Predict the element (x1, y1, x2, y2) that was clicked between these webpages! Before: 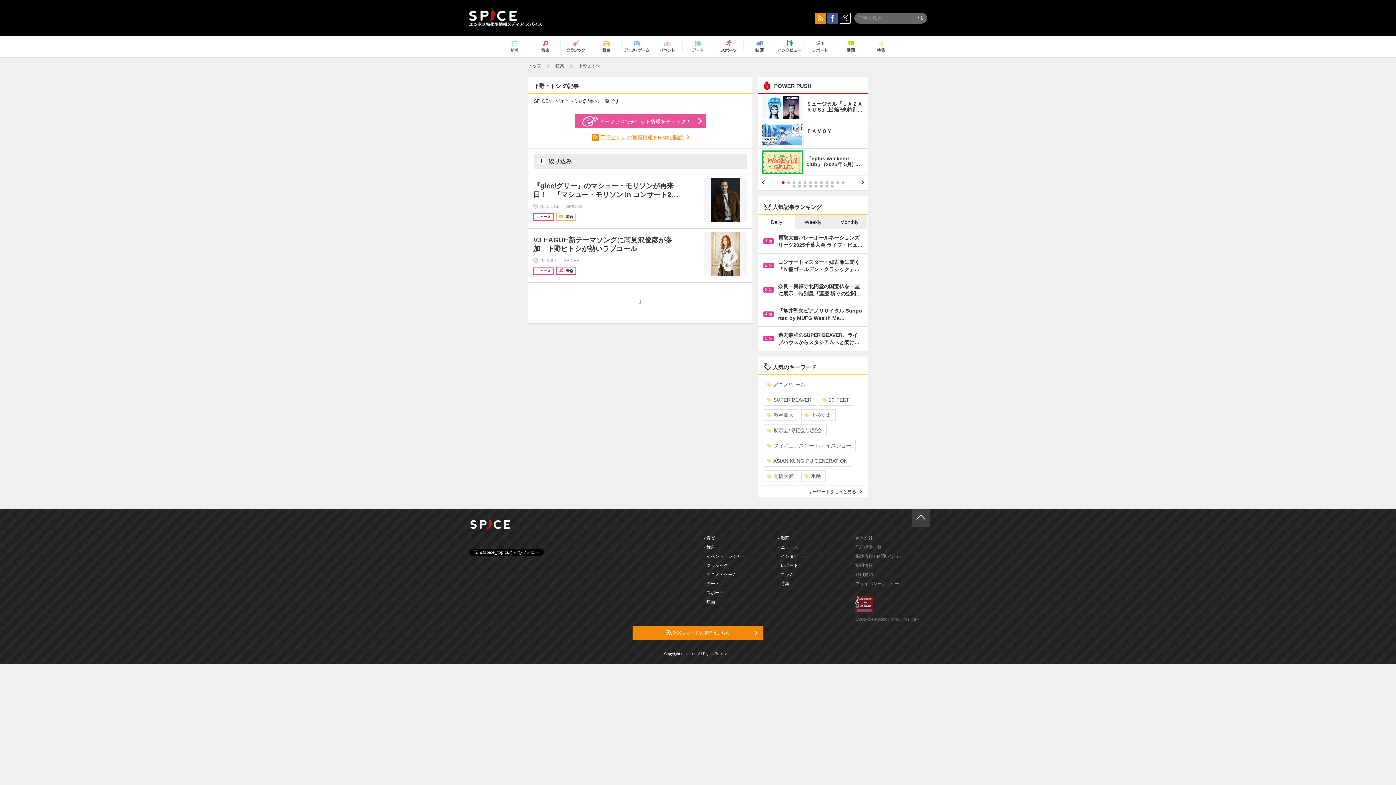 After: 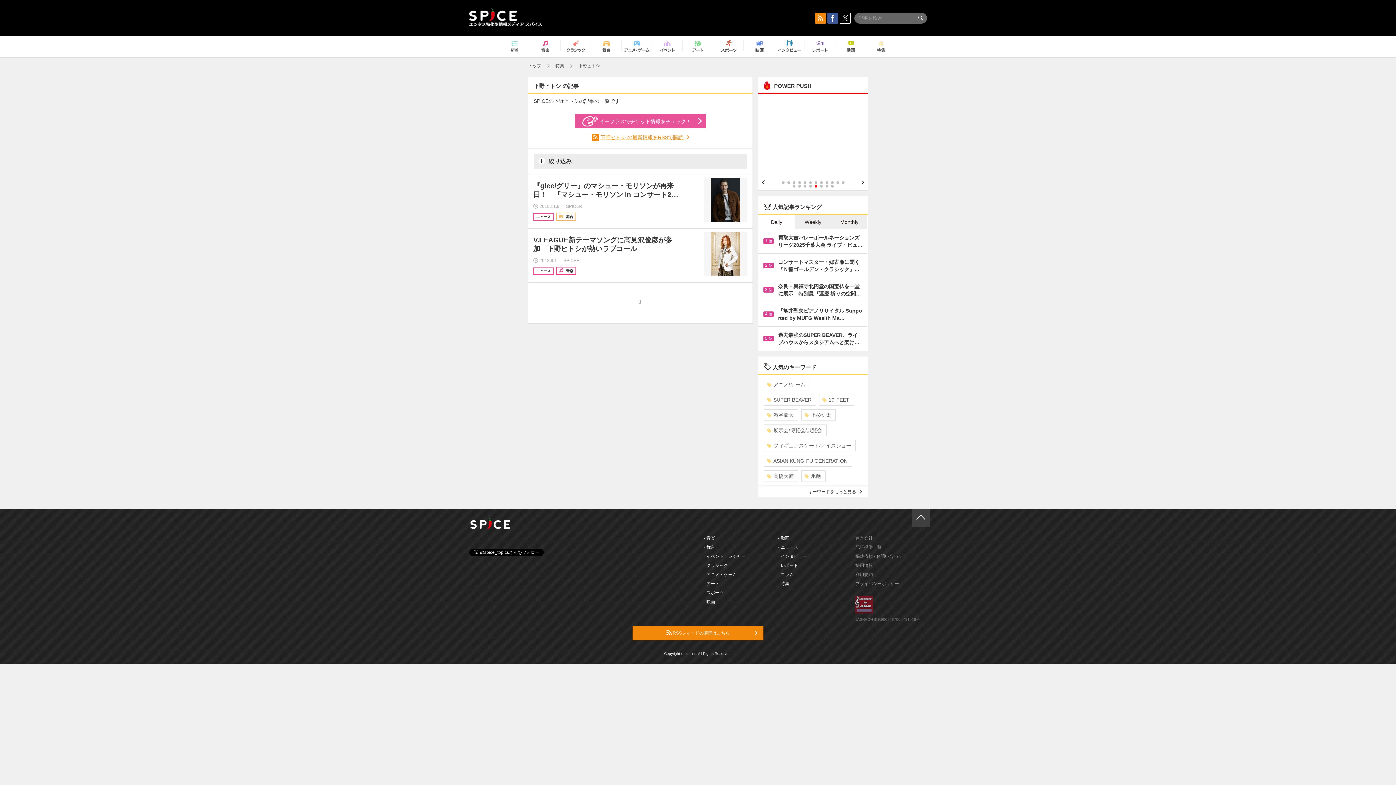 Action: bbox: (814, 185, 817, 187) label: 17